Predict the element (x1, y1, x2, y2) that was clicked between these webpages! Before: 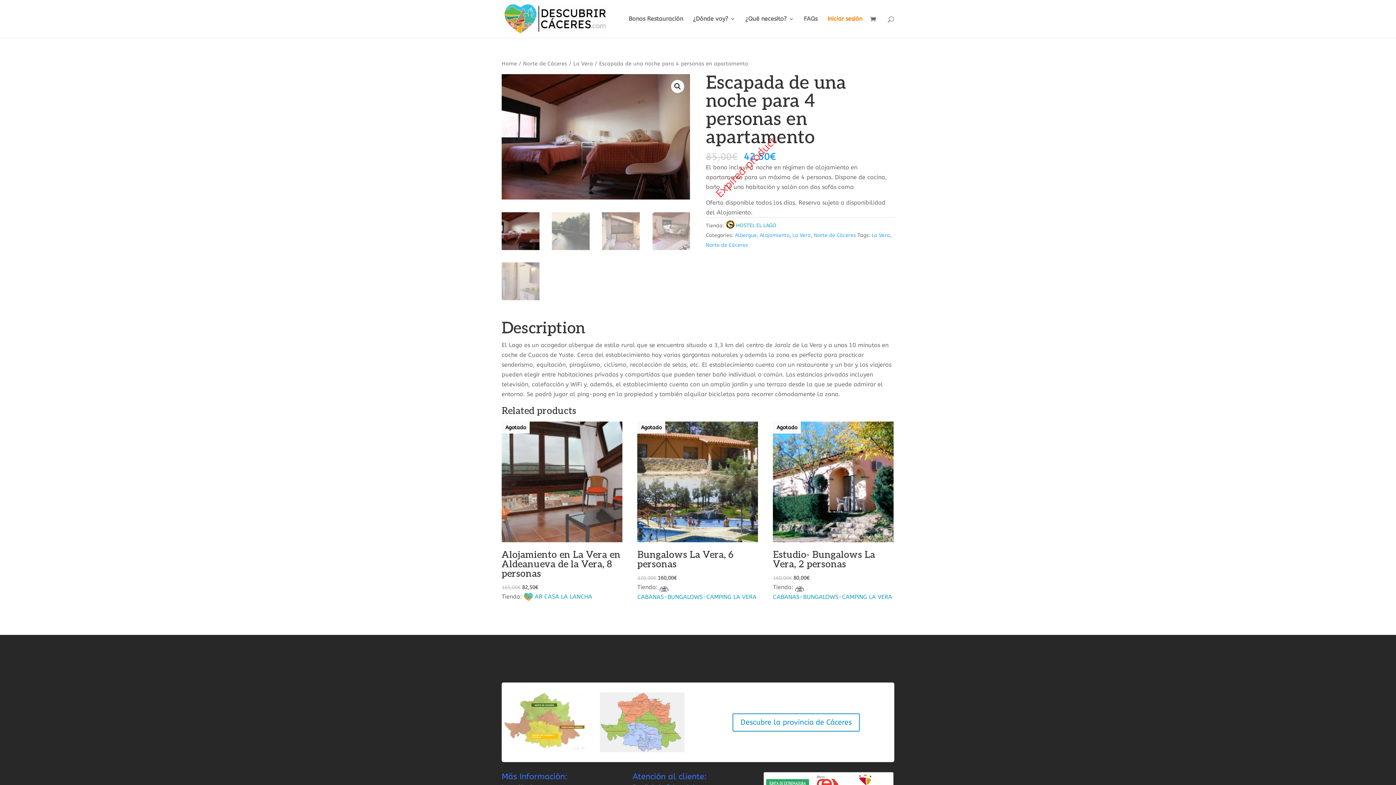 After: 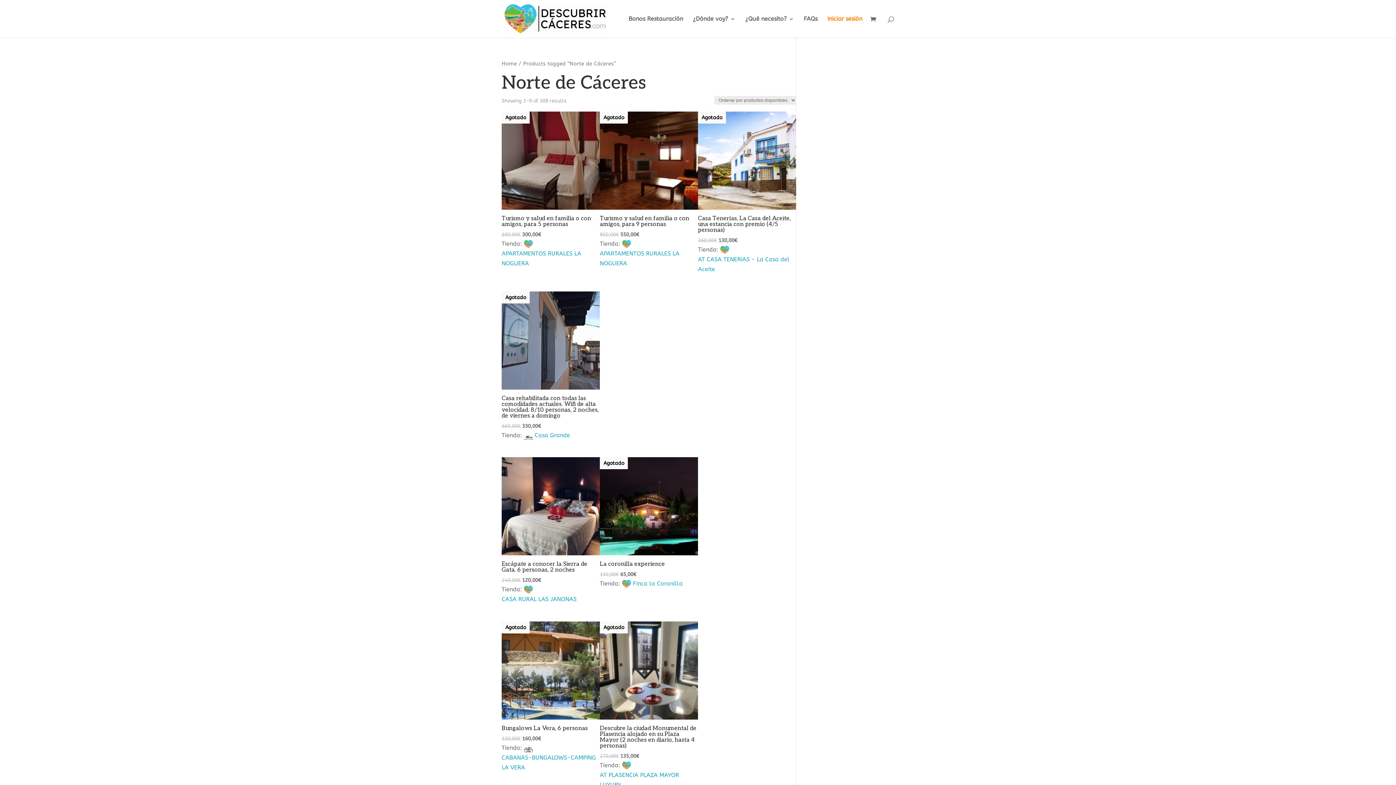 Action: bbox: (706, 242, 748, 248) label: Norte de Cáceres